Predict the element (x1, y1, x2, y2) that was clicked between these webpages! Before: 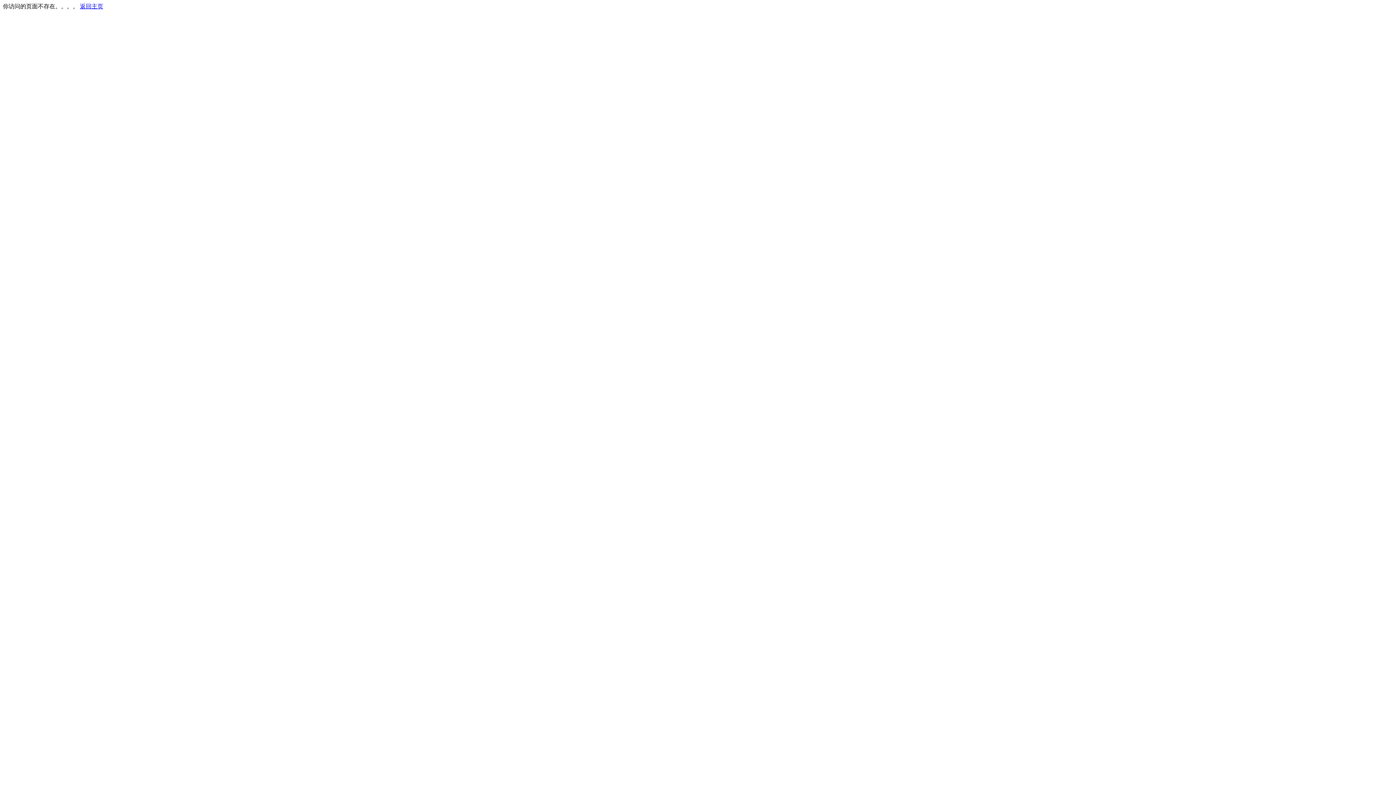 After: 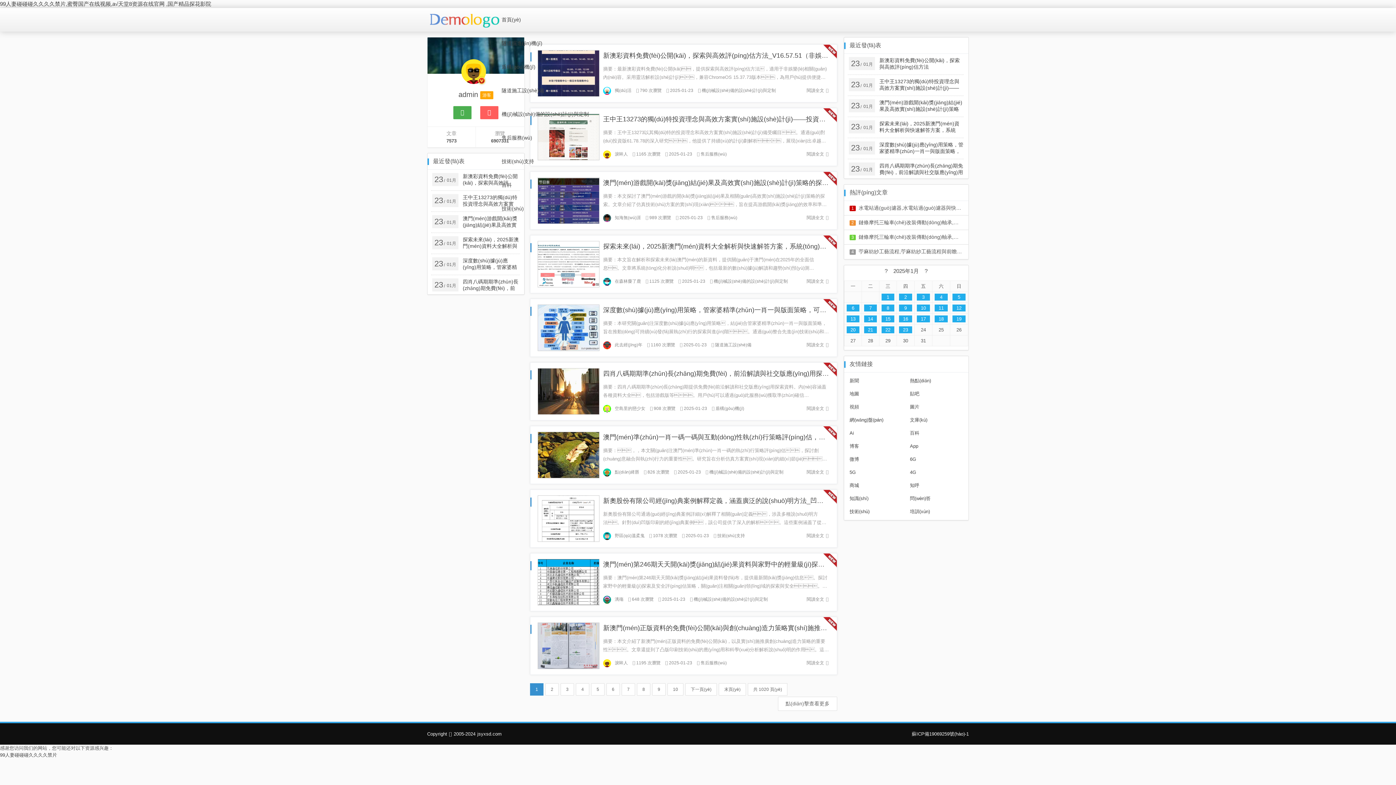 Action: label: 返回主页 bbox: (80, 3, 103, 9)